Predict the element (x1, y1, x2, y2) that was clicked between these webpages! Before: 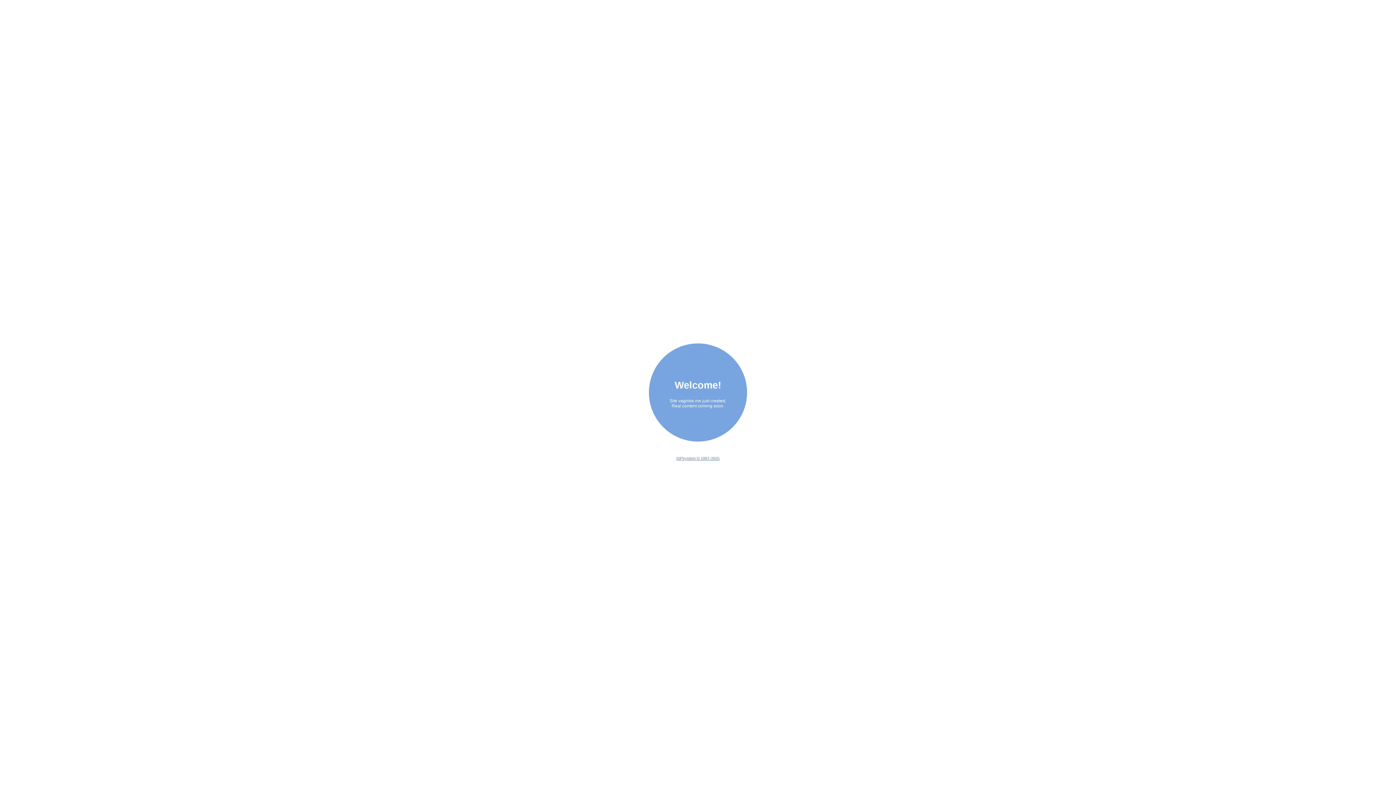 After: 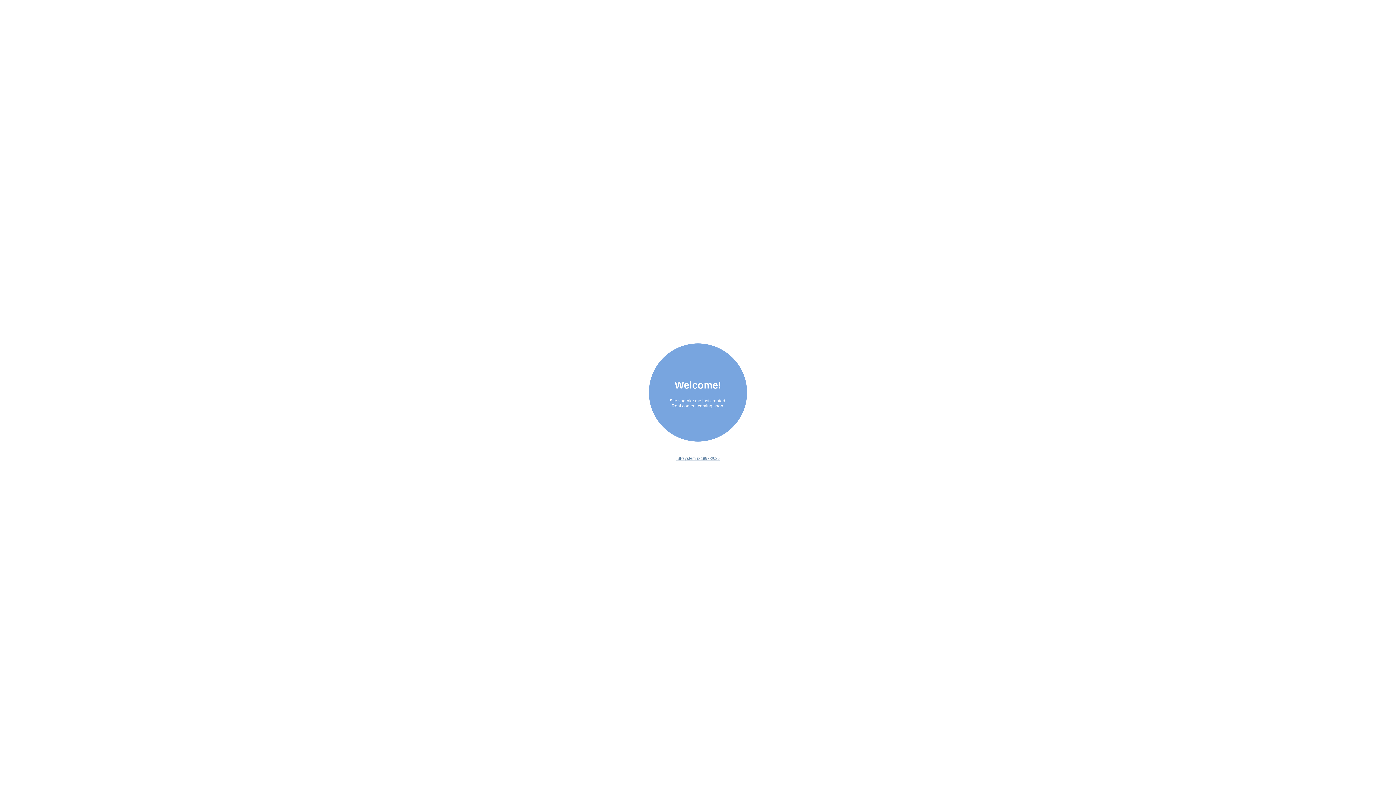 Action: label: ISPsystem © 1997-2025 bbox: (676, 456, 719, 460)